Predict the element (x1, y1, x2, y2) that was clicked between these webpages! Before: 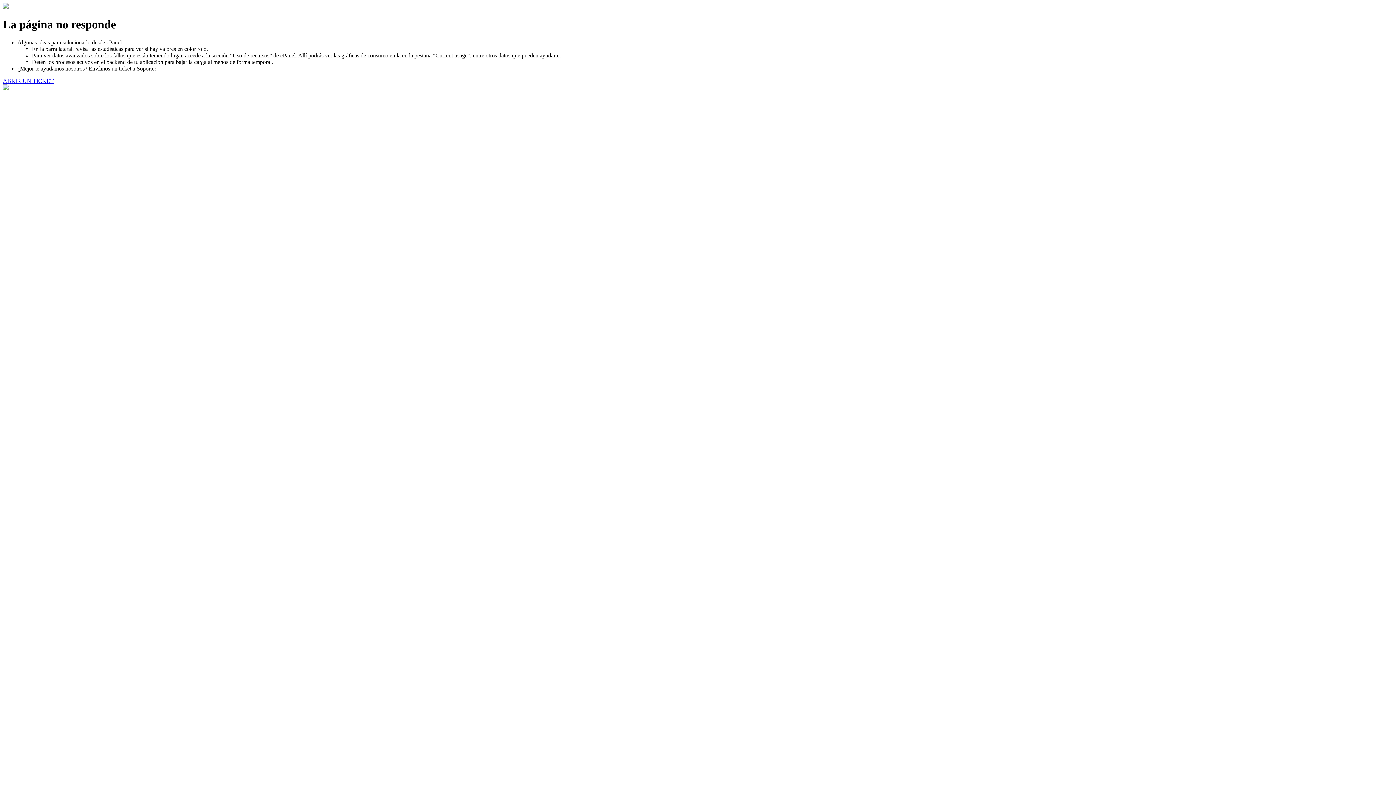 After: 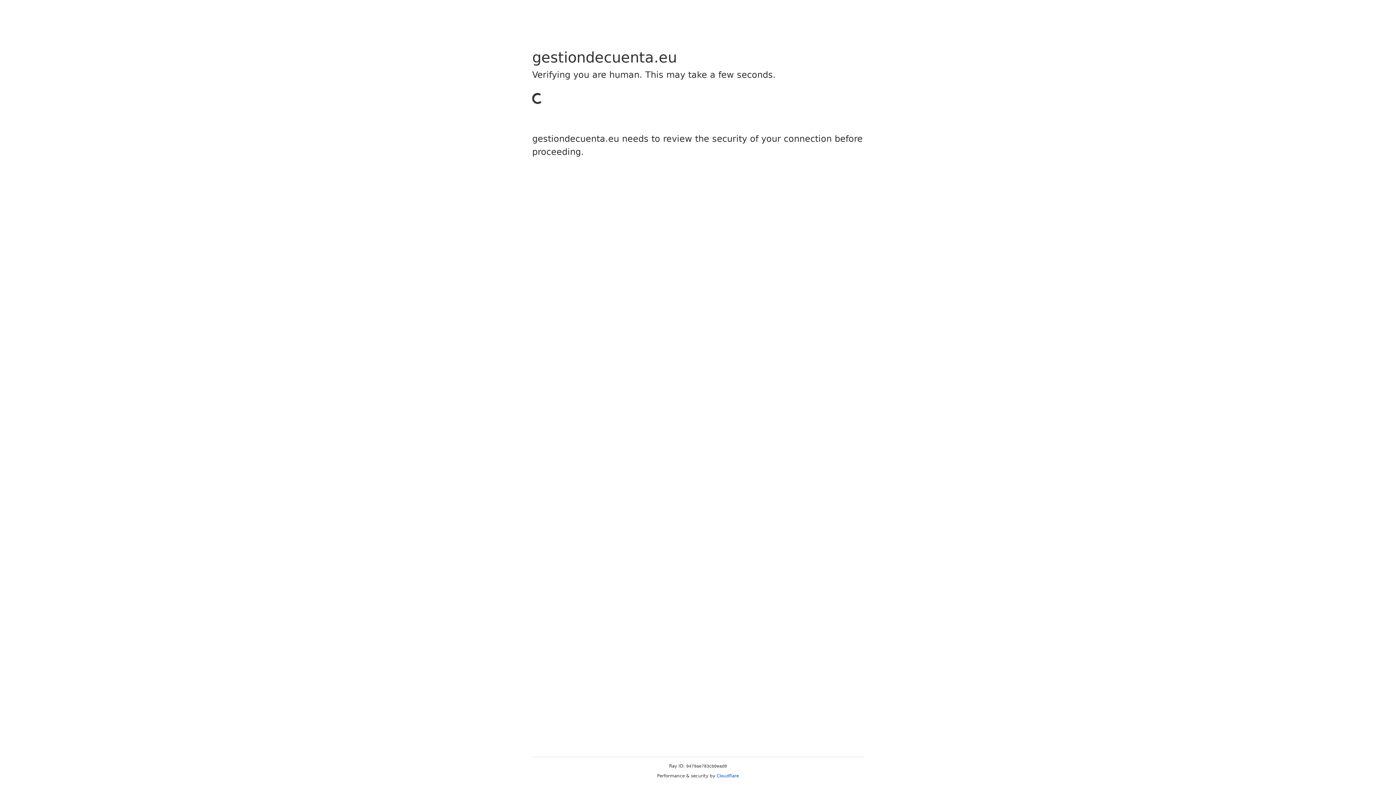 Action: bbox: (2, 77, 53, 83) label: ABRIR UN TICKET